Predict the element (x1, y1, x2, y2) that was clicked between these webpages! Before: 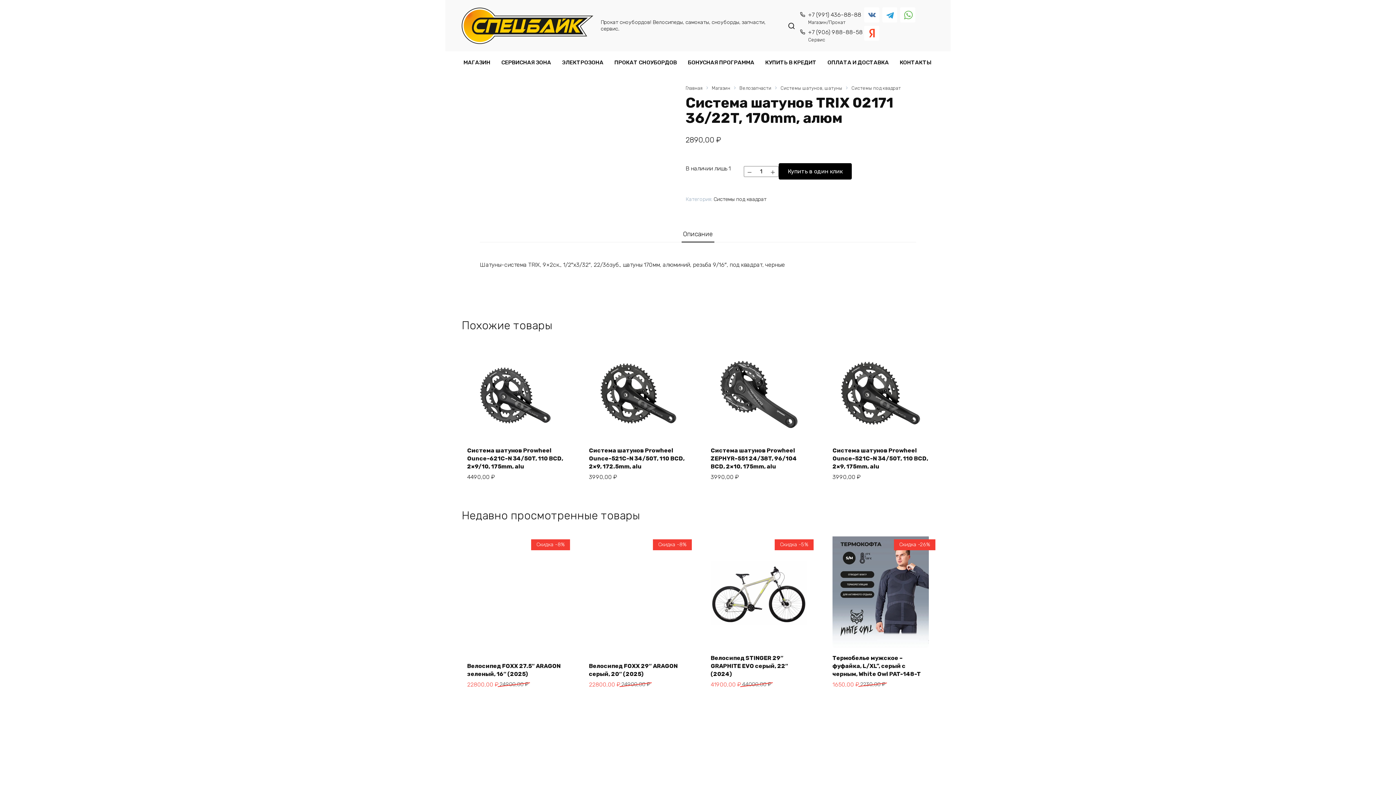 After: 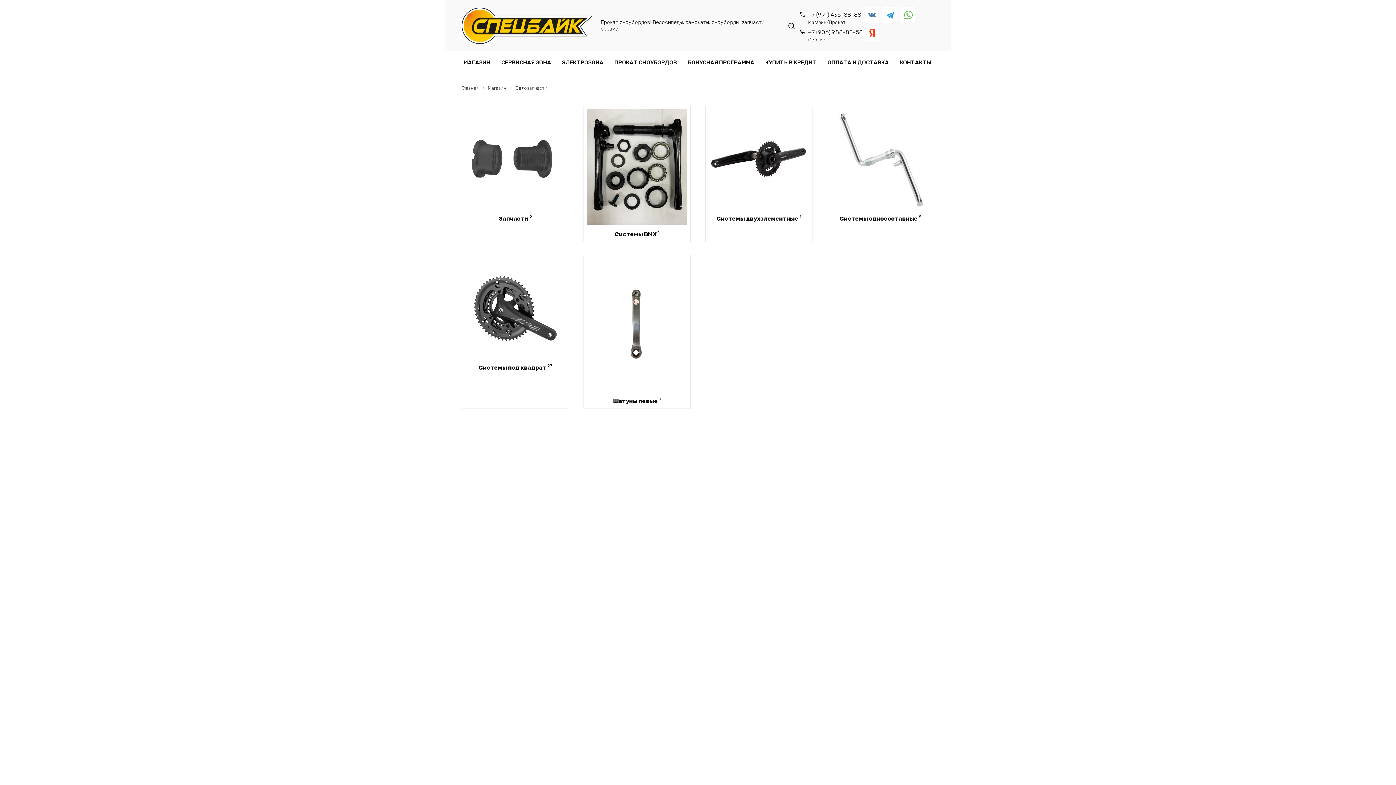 Action: label: Системы шатунов, шатуны bbox: (780, 84, 842, 91)